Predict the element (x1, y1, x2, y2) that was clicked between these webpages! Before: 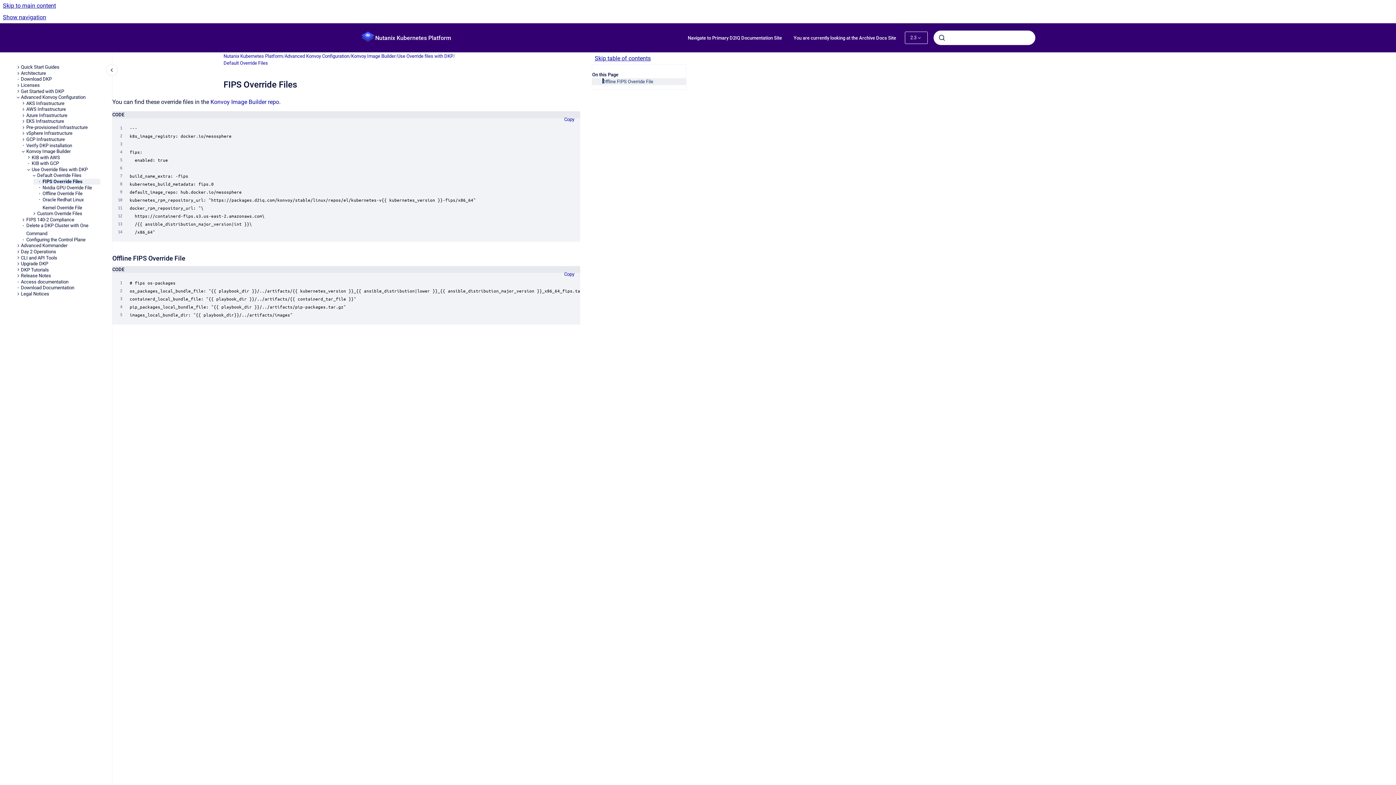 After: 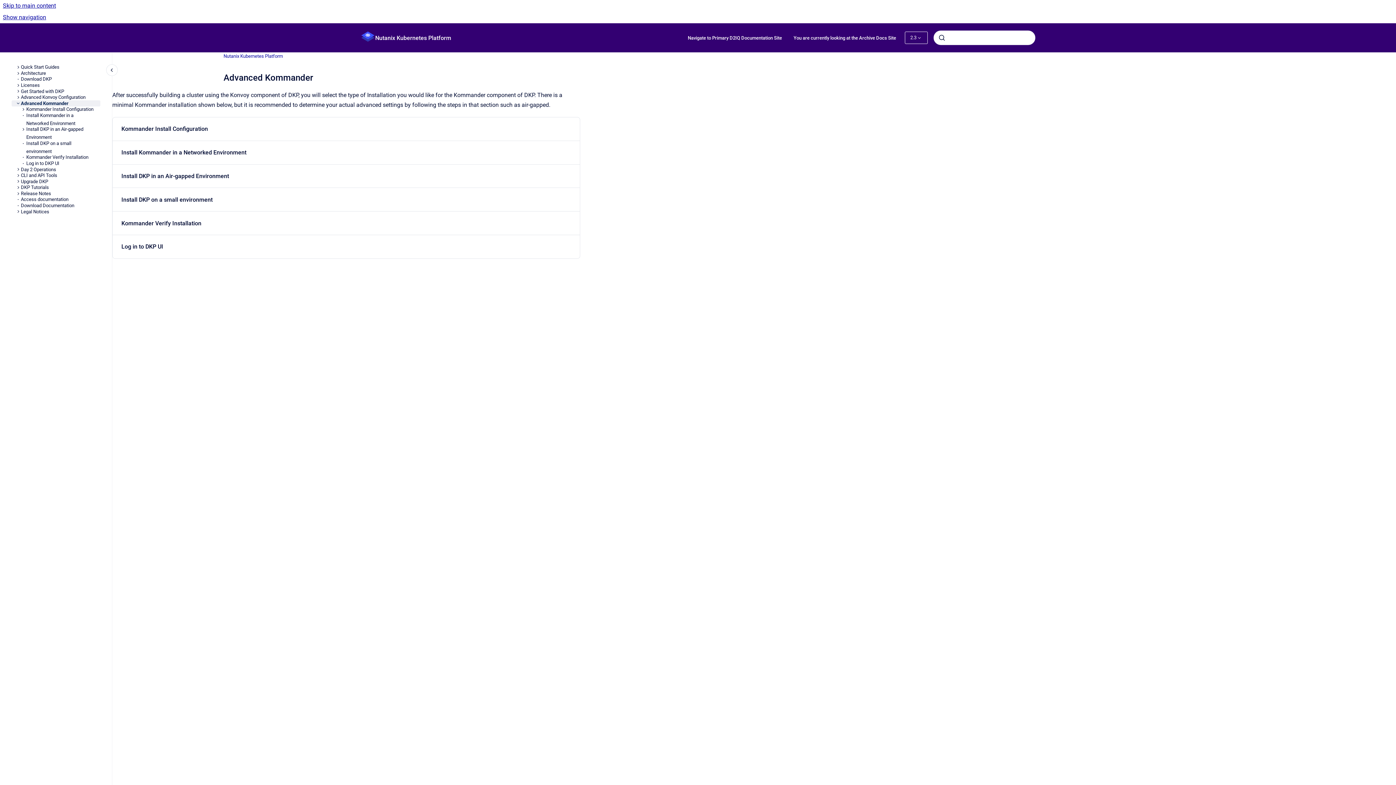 Action: bbox: (20, 242, 100, 249) label: Advanced Kommander